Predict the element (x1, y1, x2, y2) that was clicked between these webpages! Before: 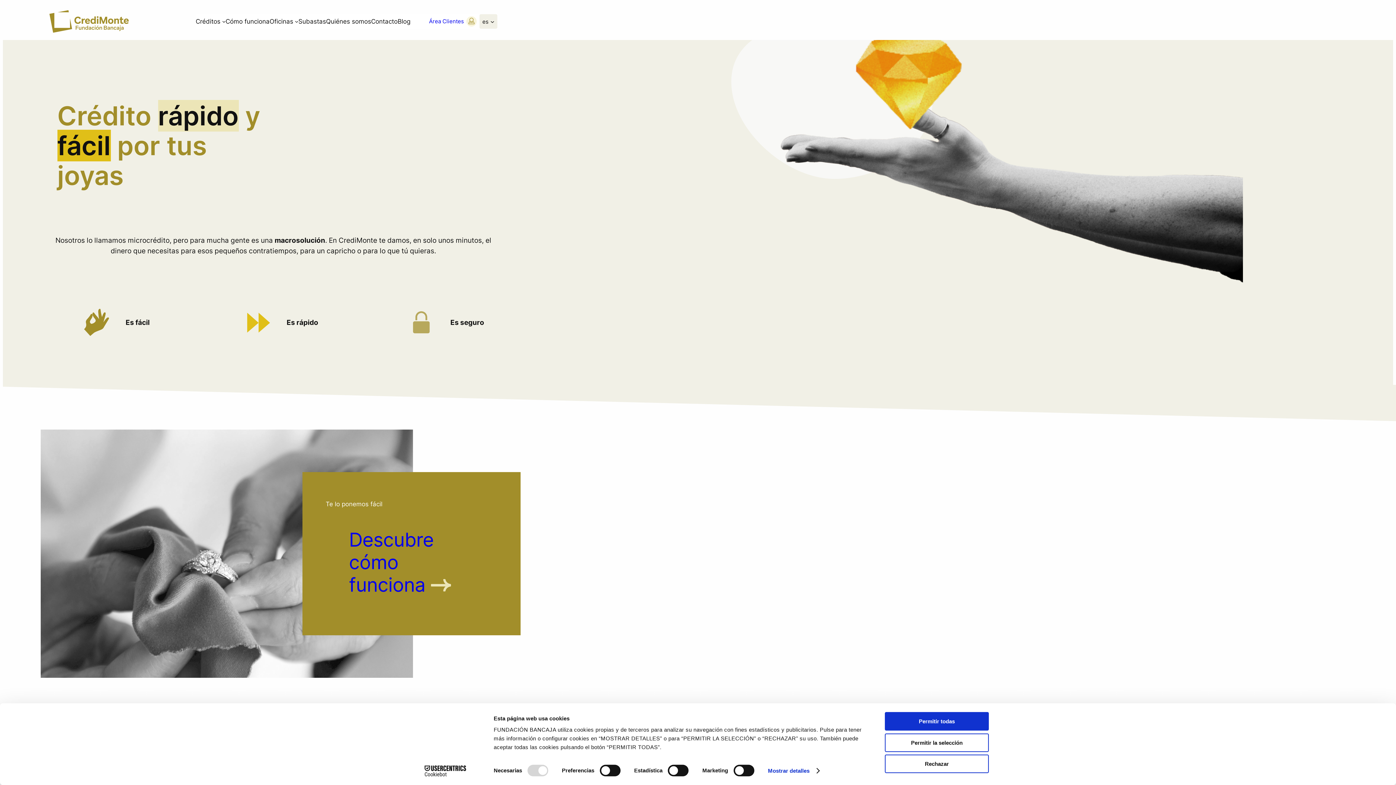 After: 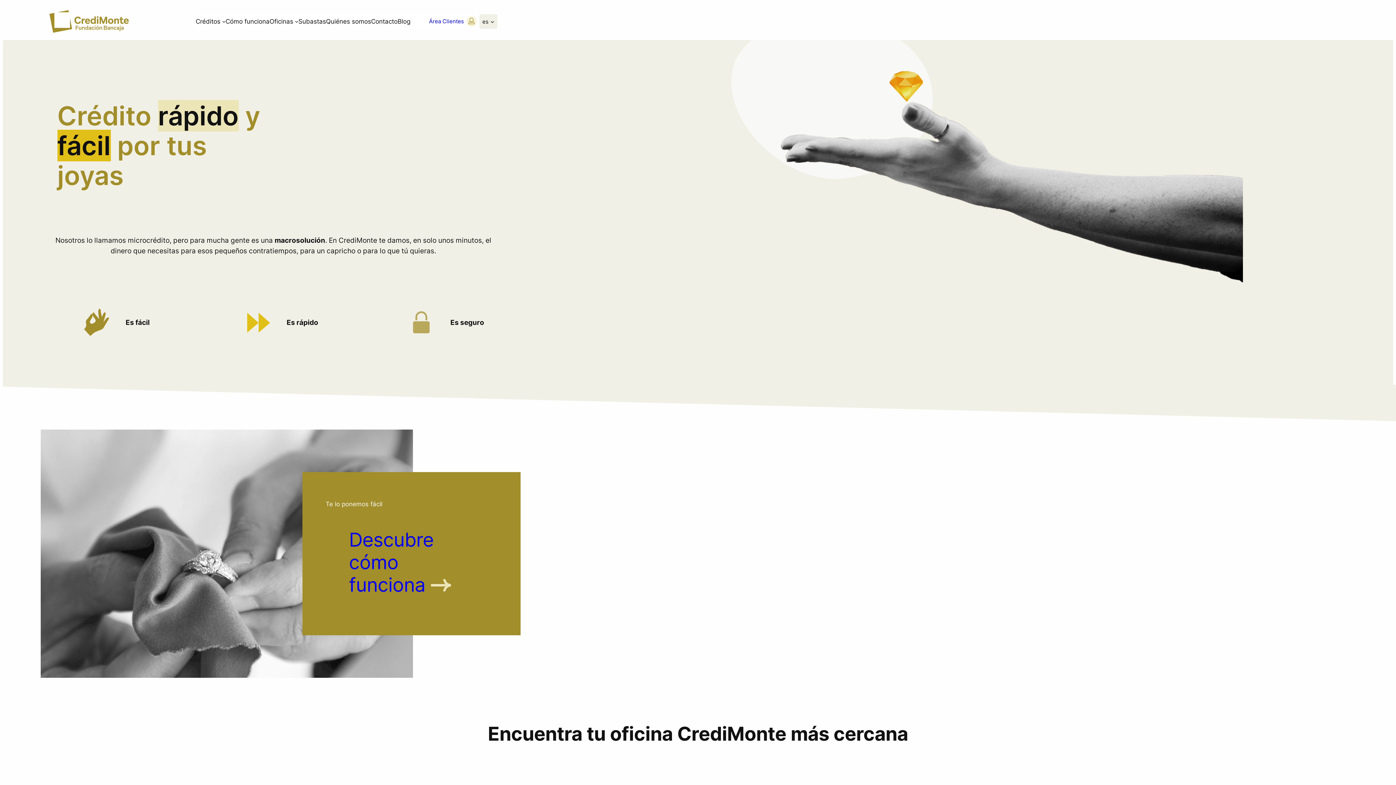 Action: label: Permitir la selección bbox: (885, 733, 989, 752)